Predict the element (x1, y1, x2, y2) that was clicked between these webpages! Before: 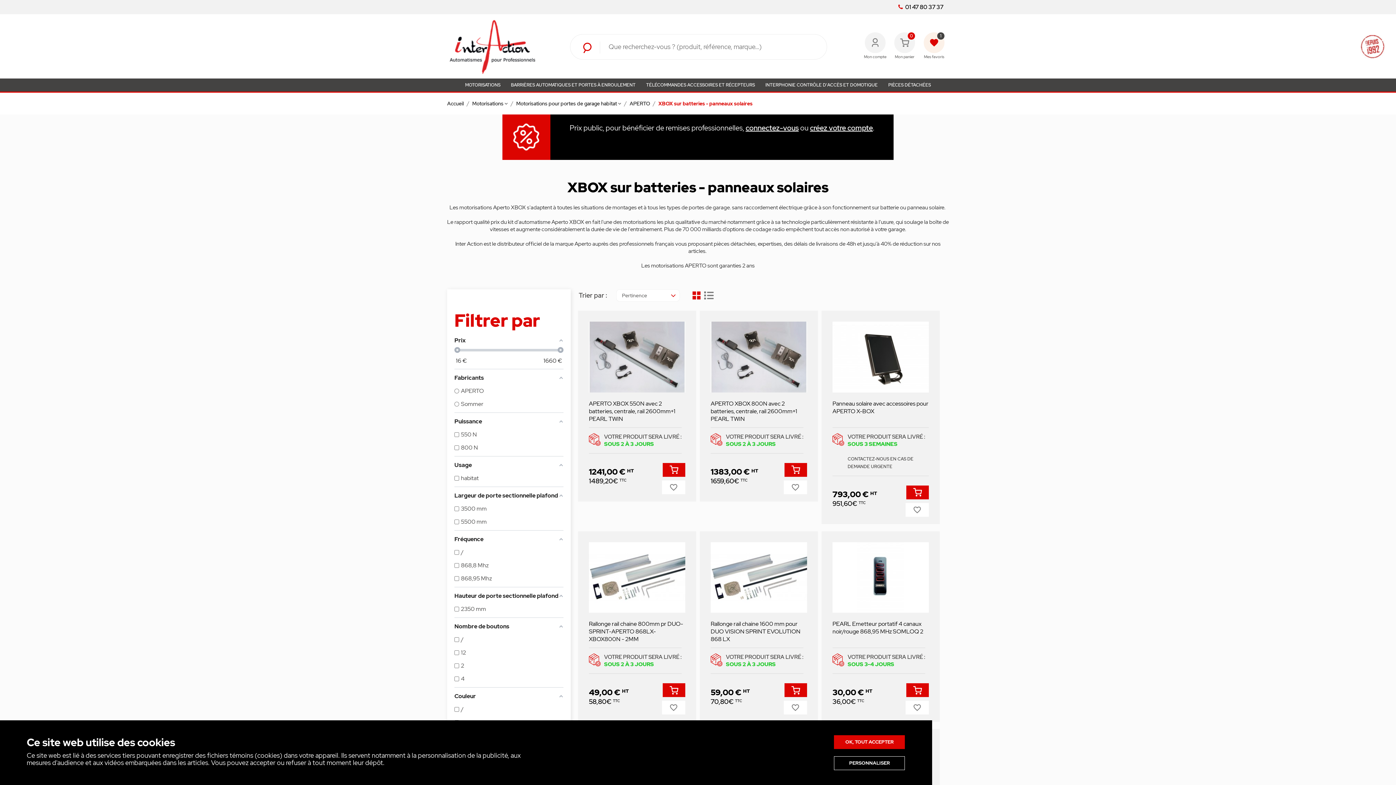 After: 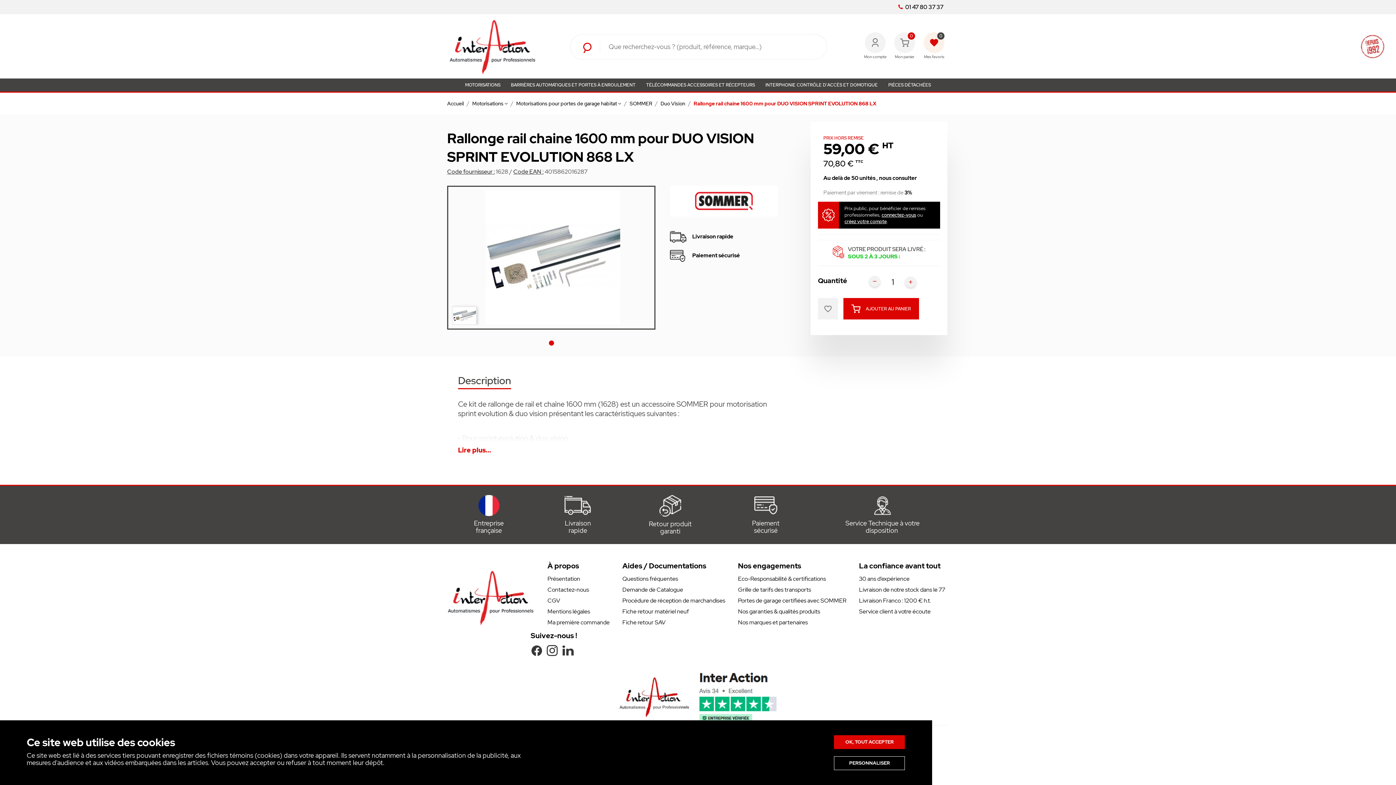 Action: bbox: (710, 542, 807, 613)